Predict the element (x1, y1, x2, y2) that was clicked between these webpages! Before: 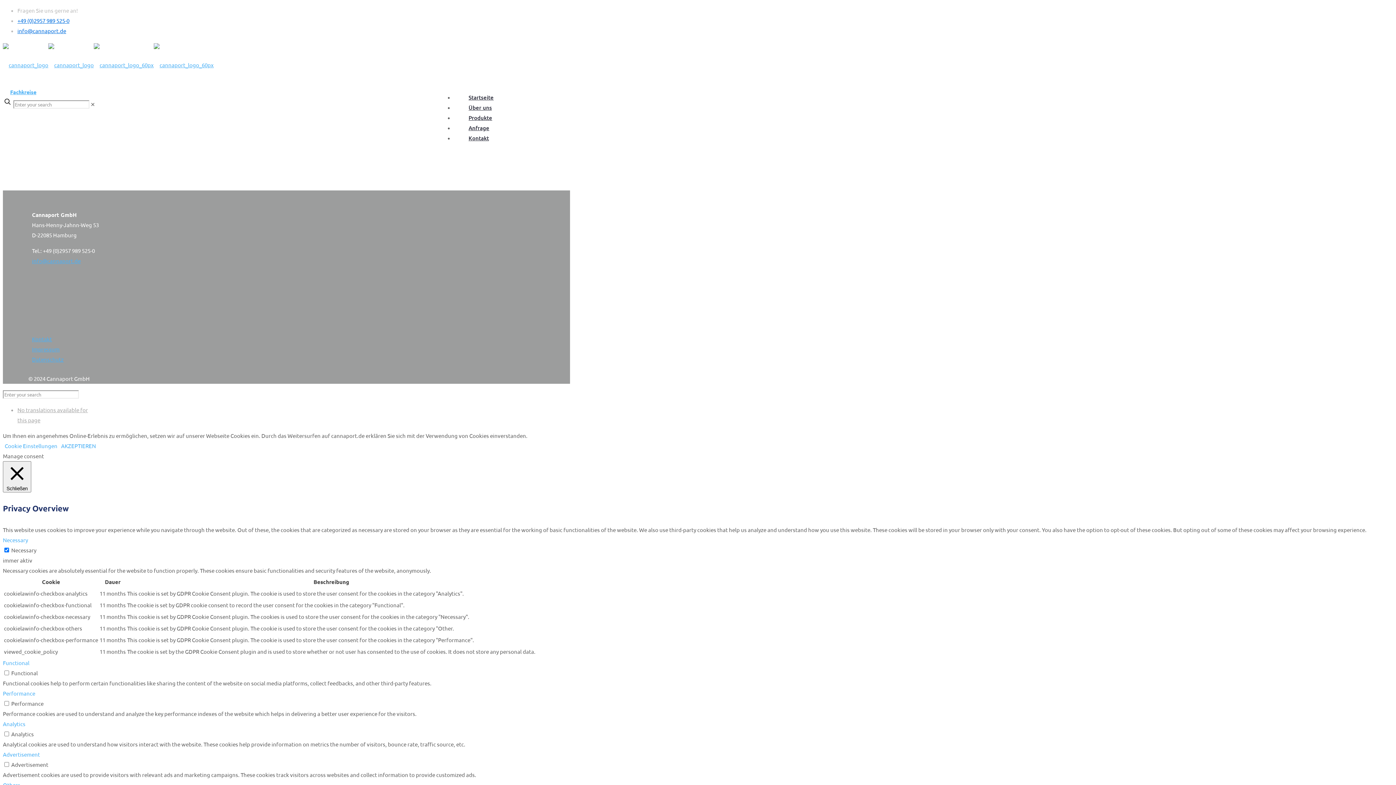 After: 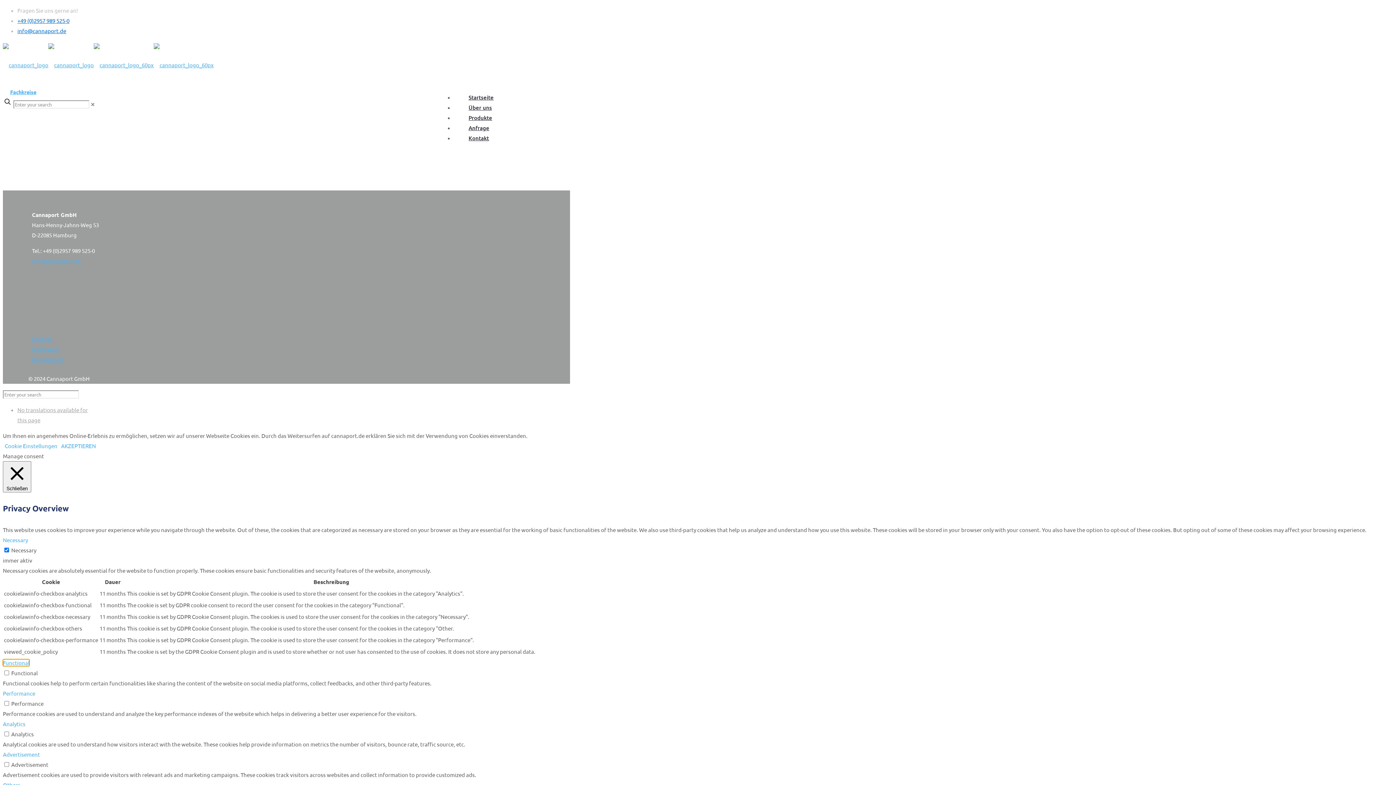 Action: bbox: (2, 659, 29, 666) label: Functional